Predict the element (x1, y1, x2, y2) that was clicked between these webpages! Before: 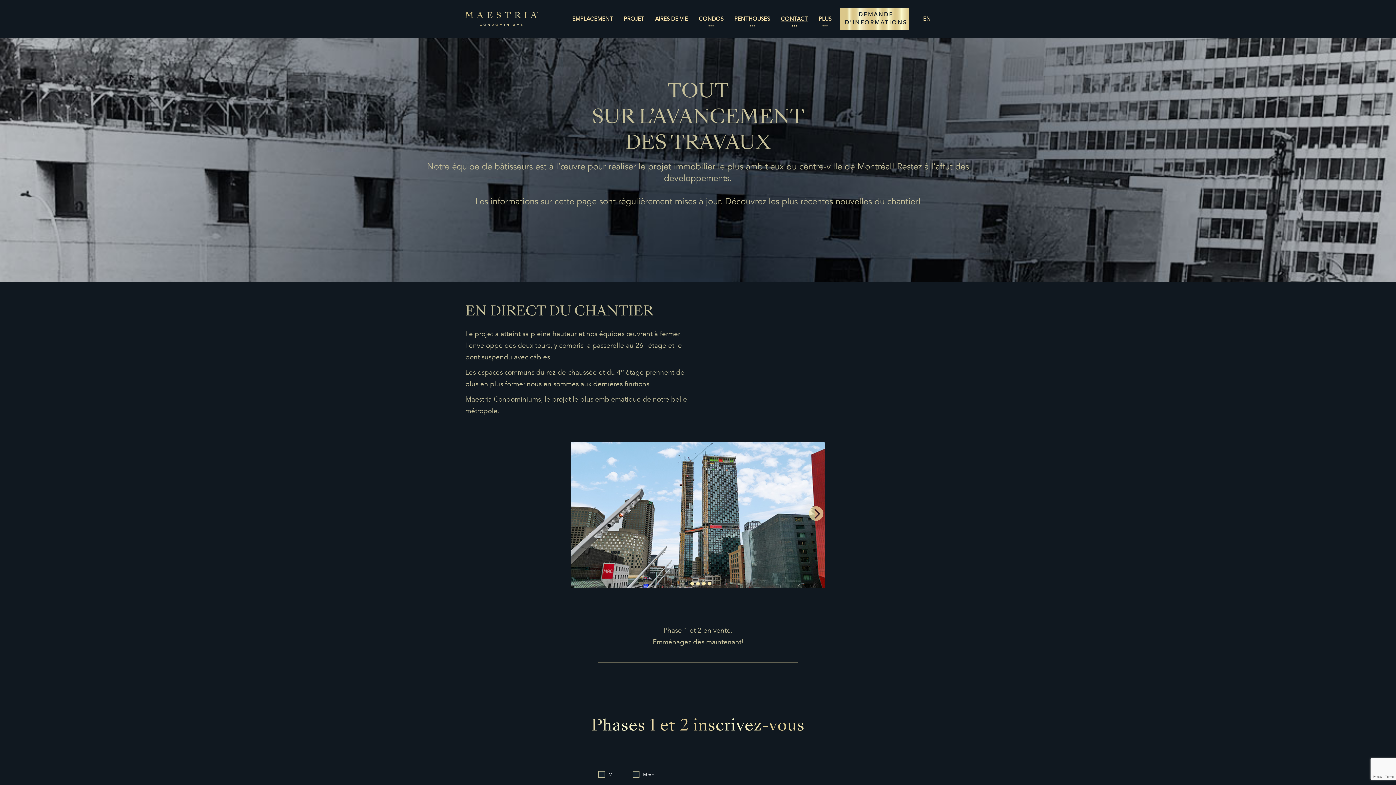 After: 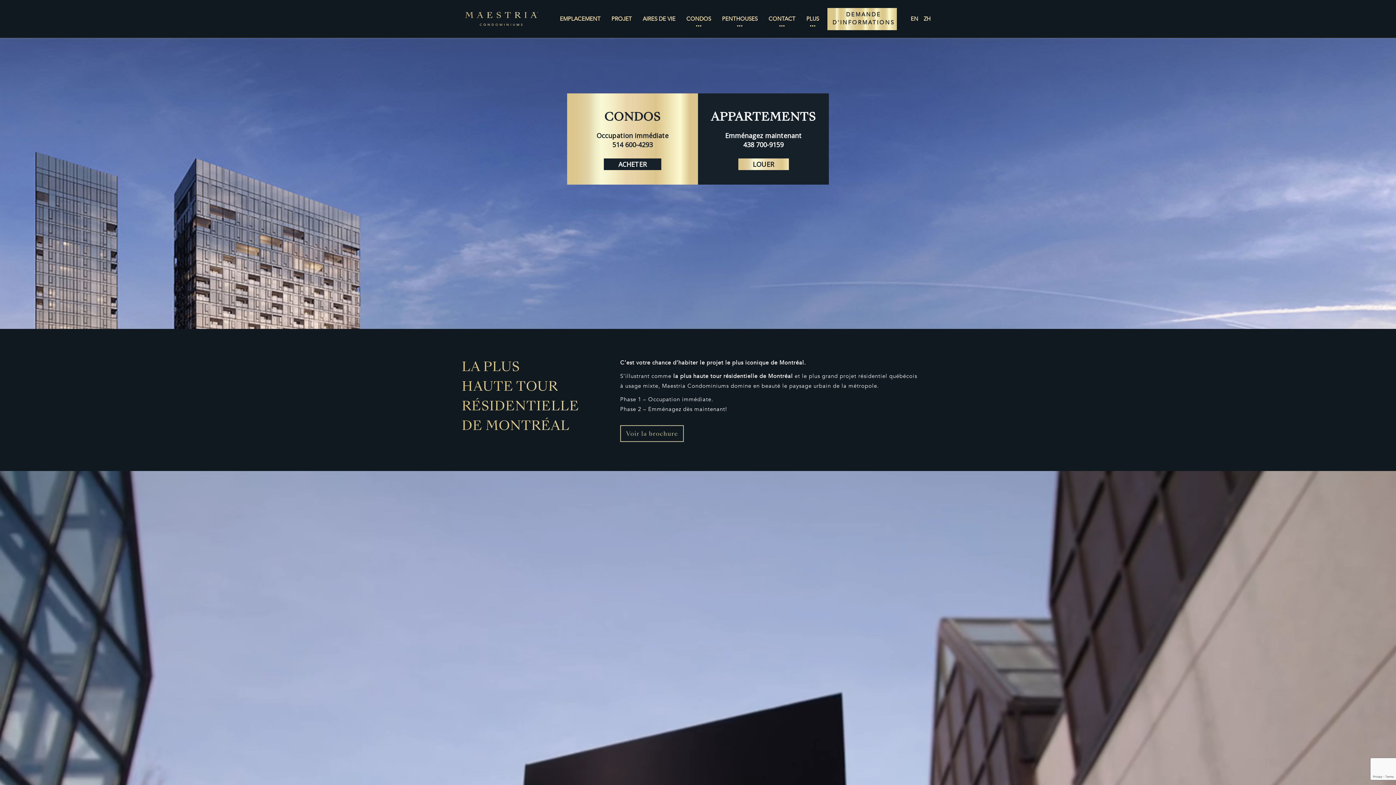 Action: bbox: (465, 11, 566, 25)